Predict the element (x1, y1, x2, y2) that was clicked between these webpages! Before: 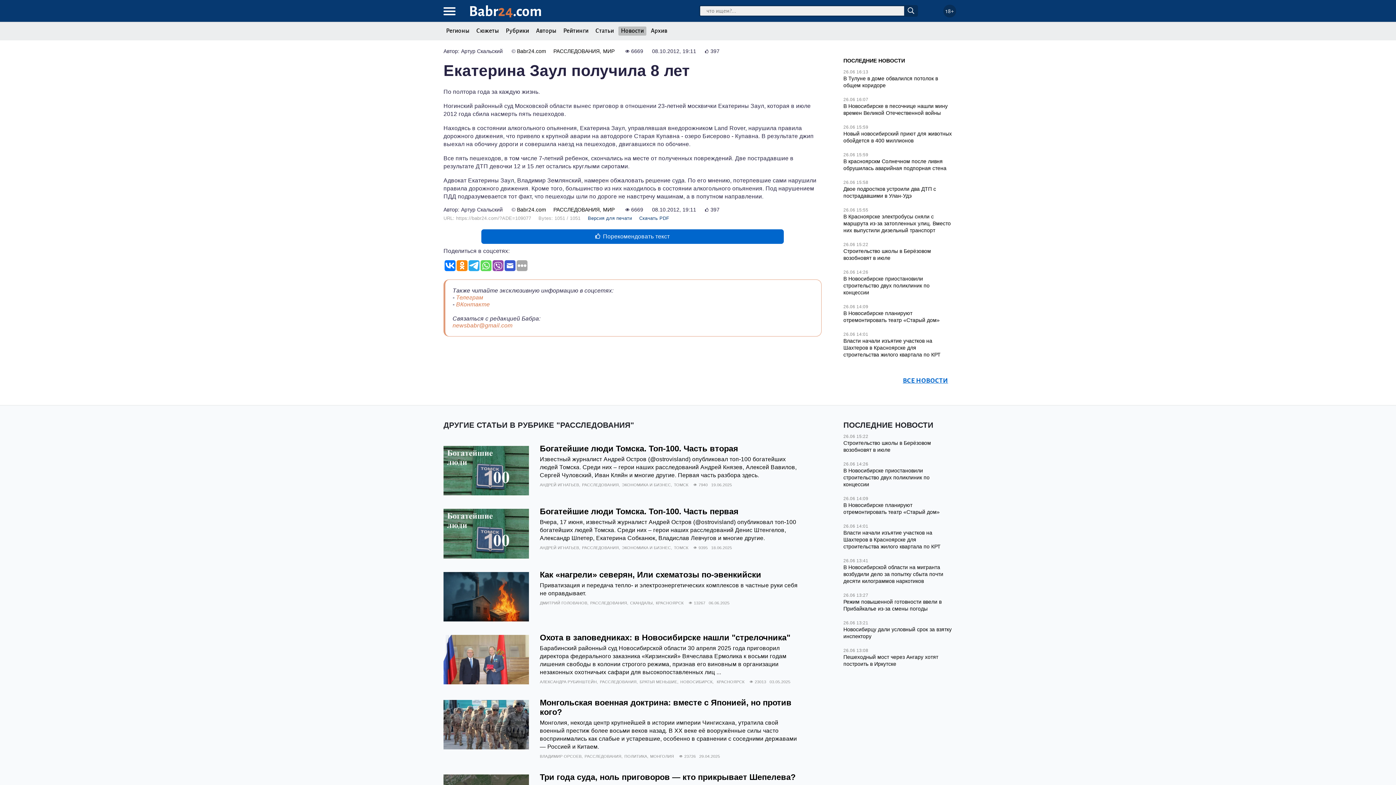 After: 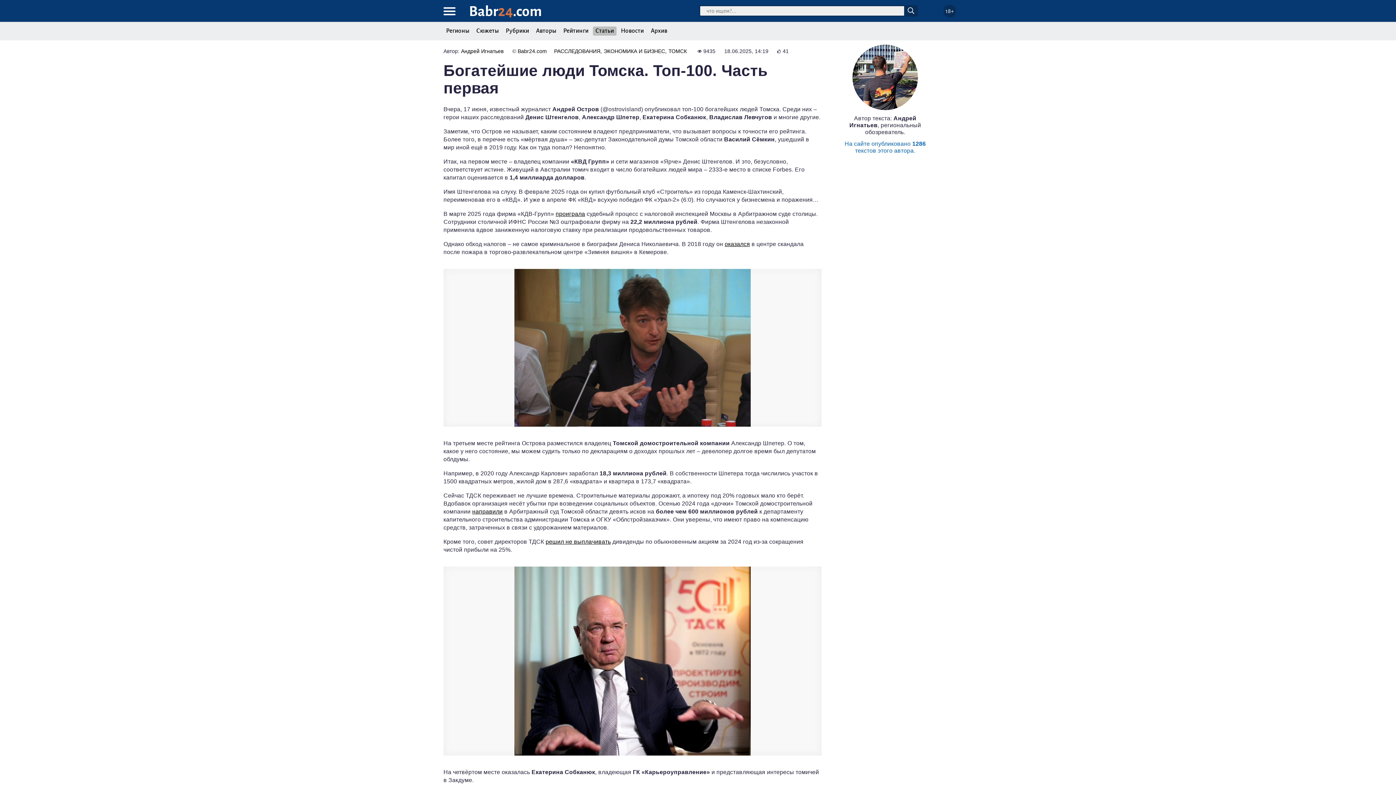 Action: bbox: (540, 507, 738, 516) label: Богатейшие люди Томска. Топ-100. Часть первая